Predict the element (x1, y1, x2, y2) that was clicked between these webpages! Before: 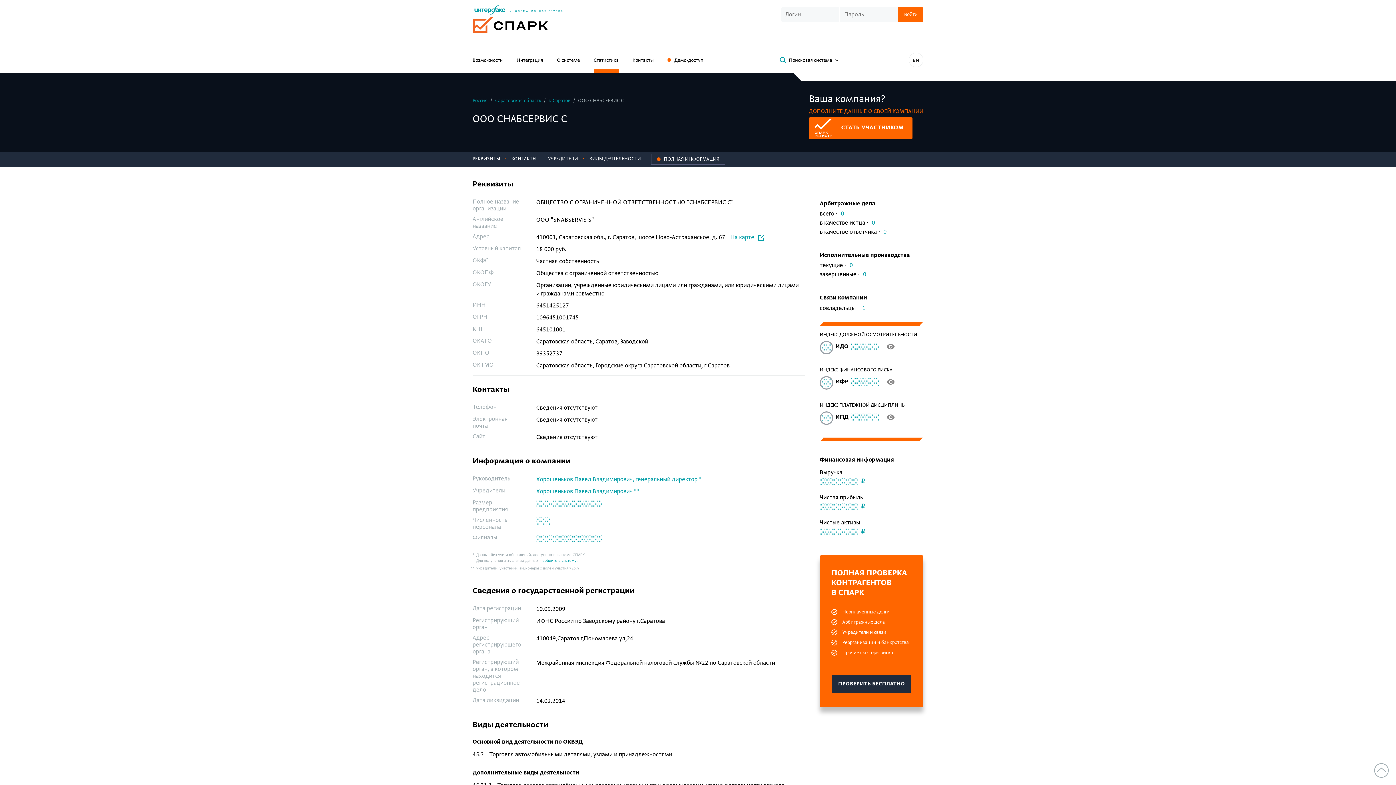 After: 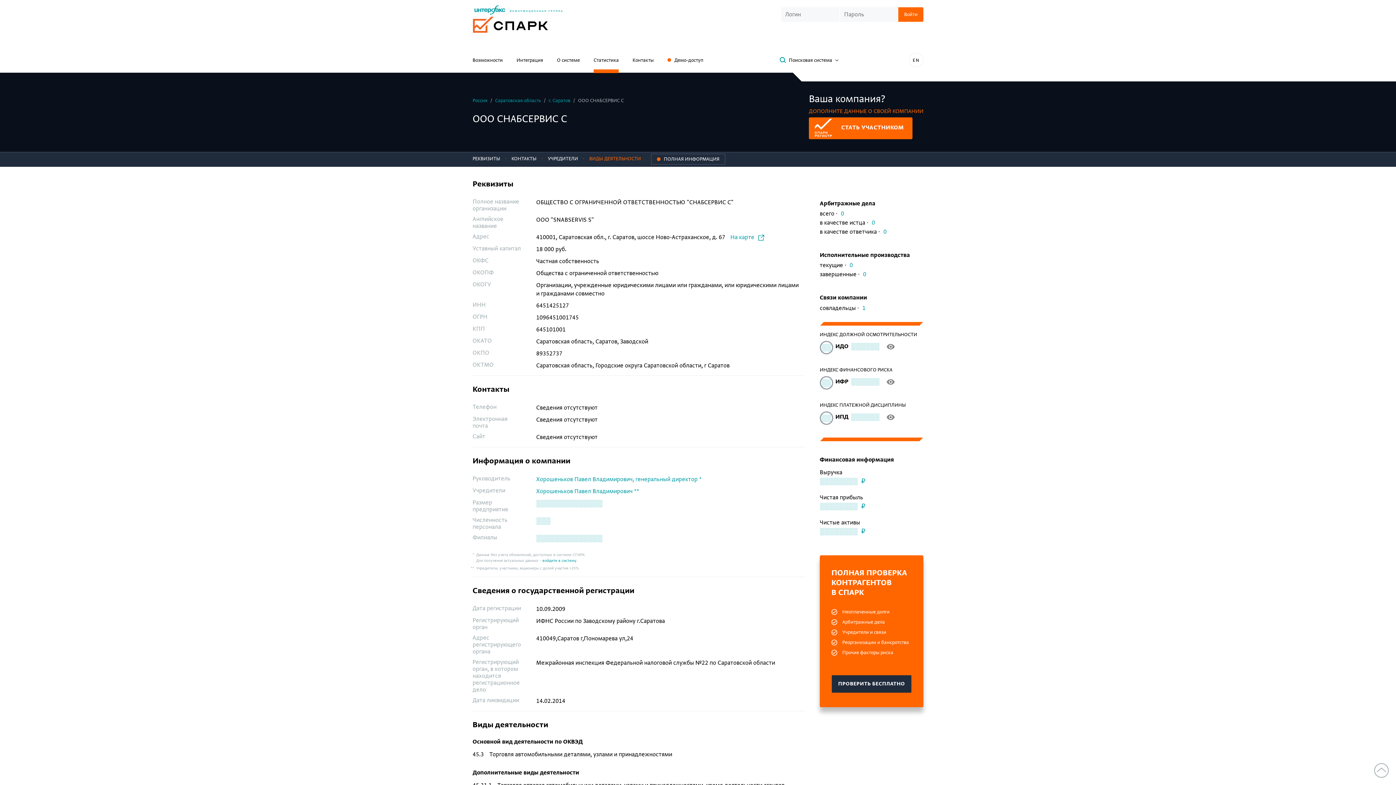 Action: label: ВИДЫ ДЕЯТЕЛЬНОСТИ bbox: (582, 152, 644, 167)